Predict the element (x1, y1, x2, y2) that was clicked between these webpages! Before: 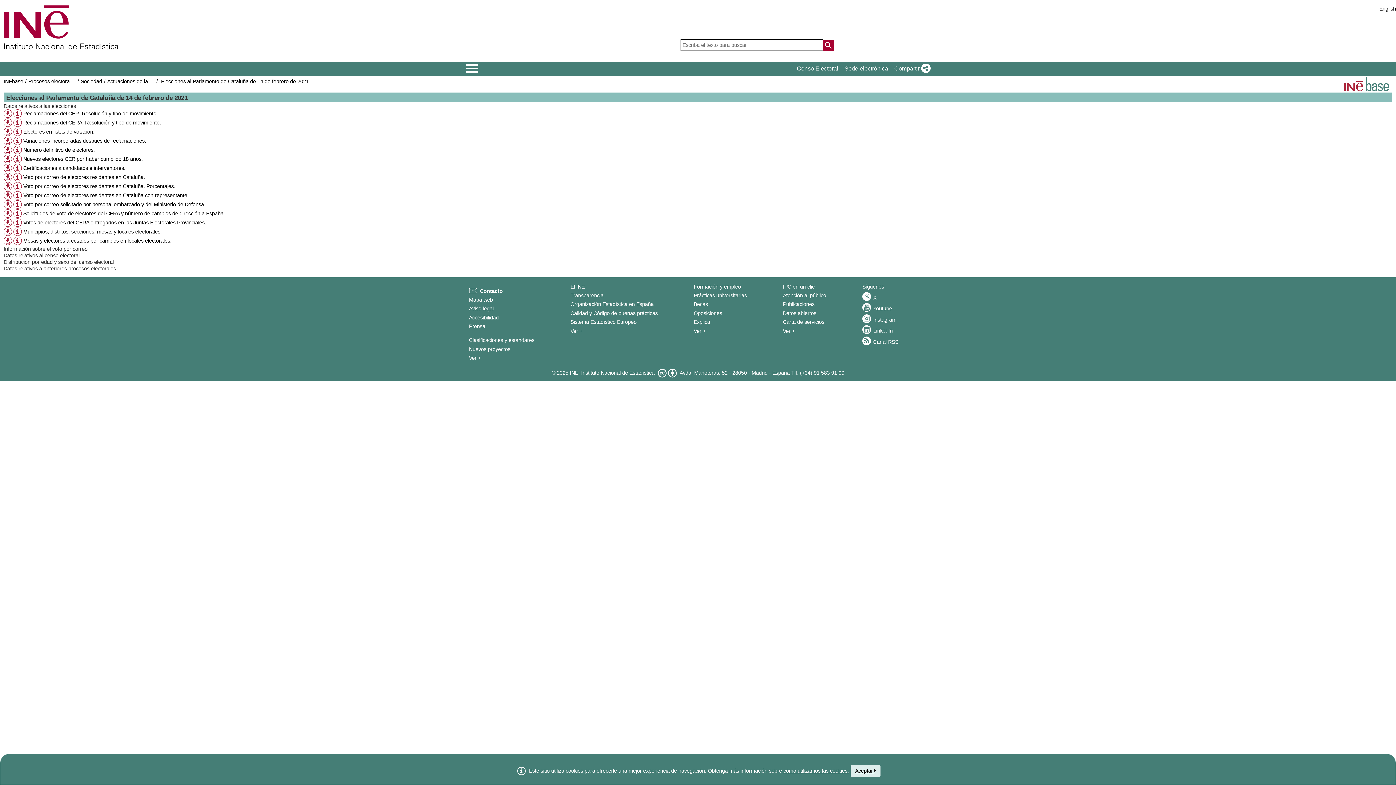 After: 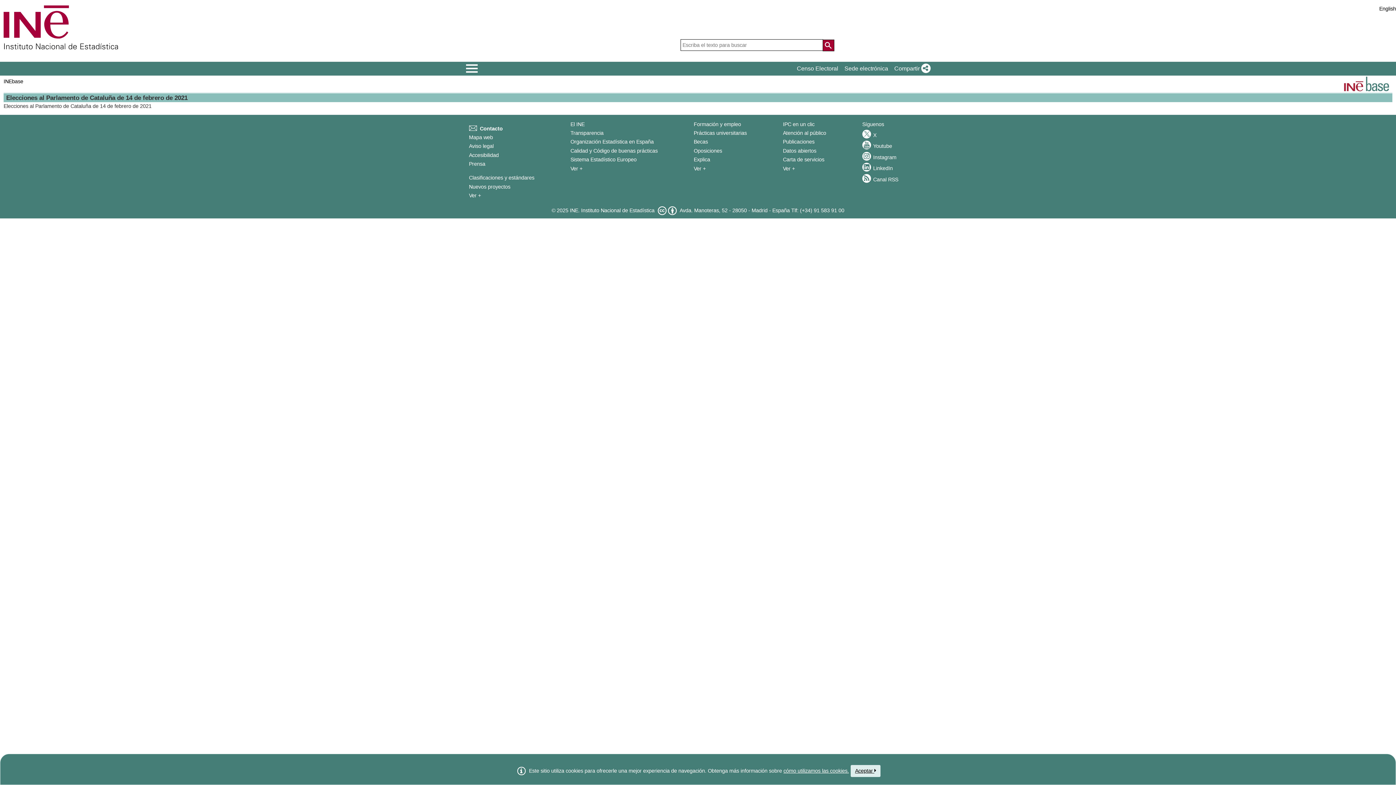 Action: label: Elecciones al Parlamento de Cataluña de 14 de febrero de 2021 bbox: (161, 78, 309, 84)